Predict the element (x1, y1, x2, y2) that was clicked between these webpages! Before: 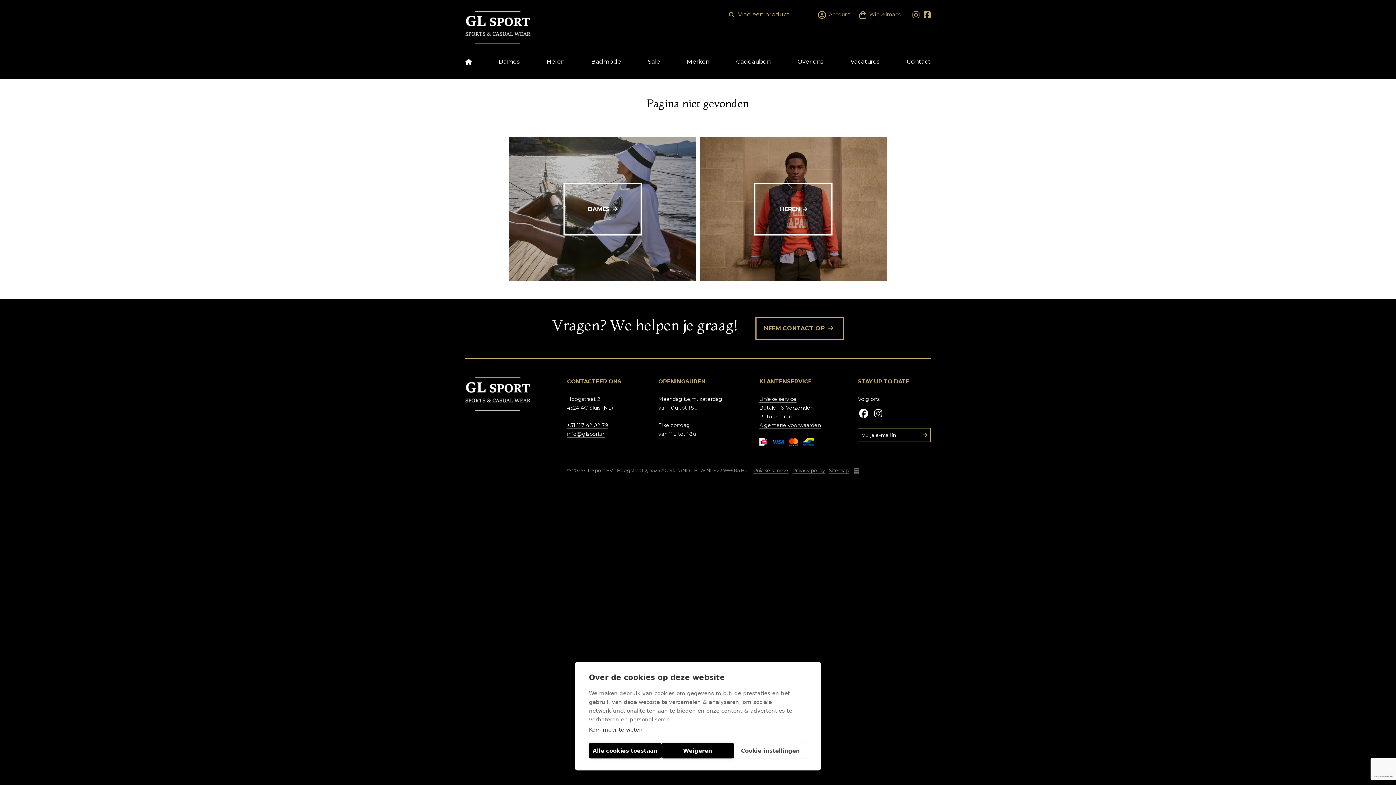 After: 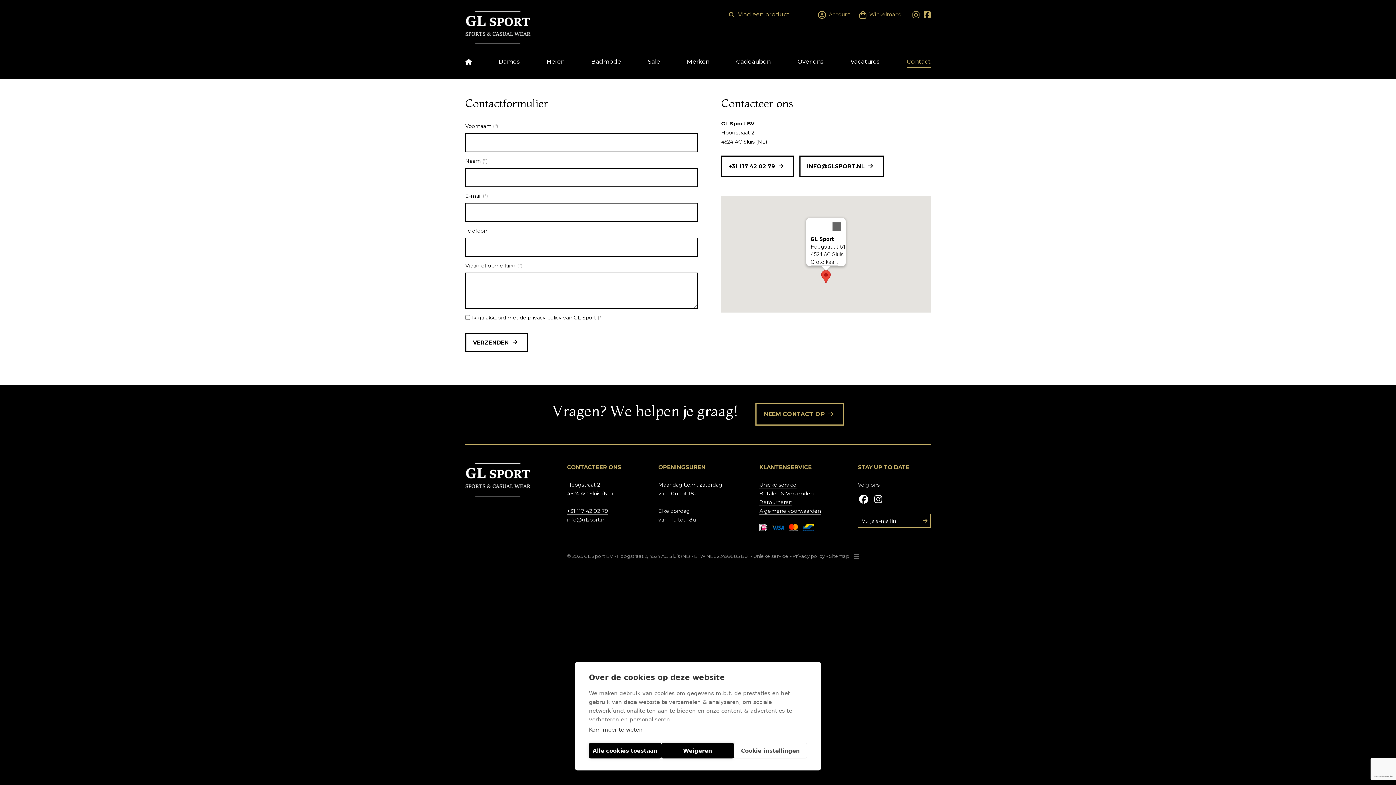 Action: bbox: (906, 59, 930, 68) label: Contact